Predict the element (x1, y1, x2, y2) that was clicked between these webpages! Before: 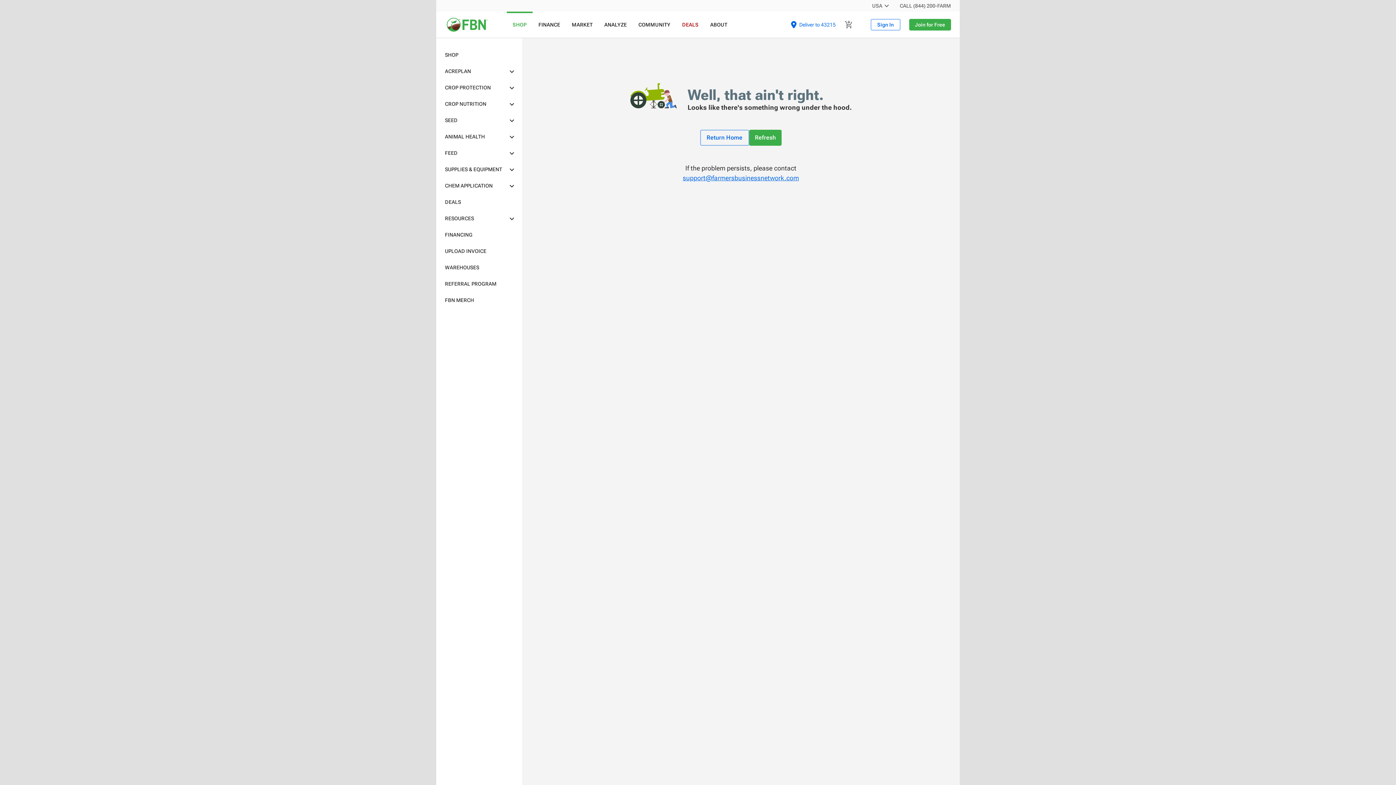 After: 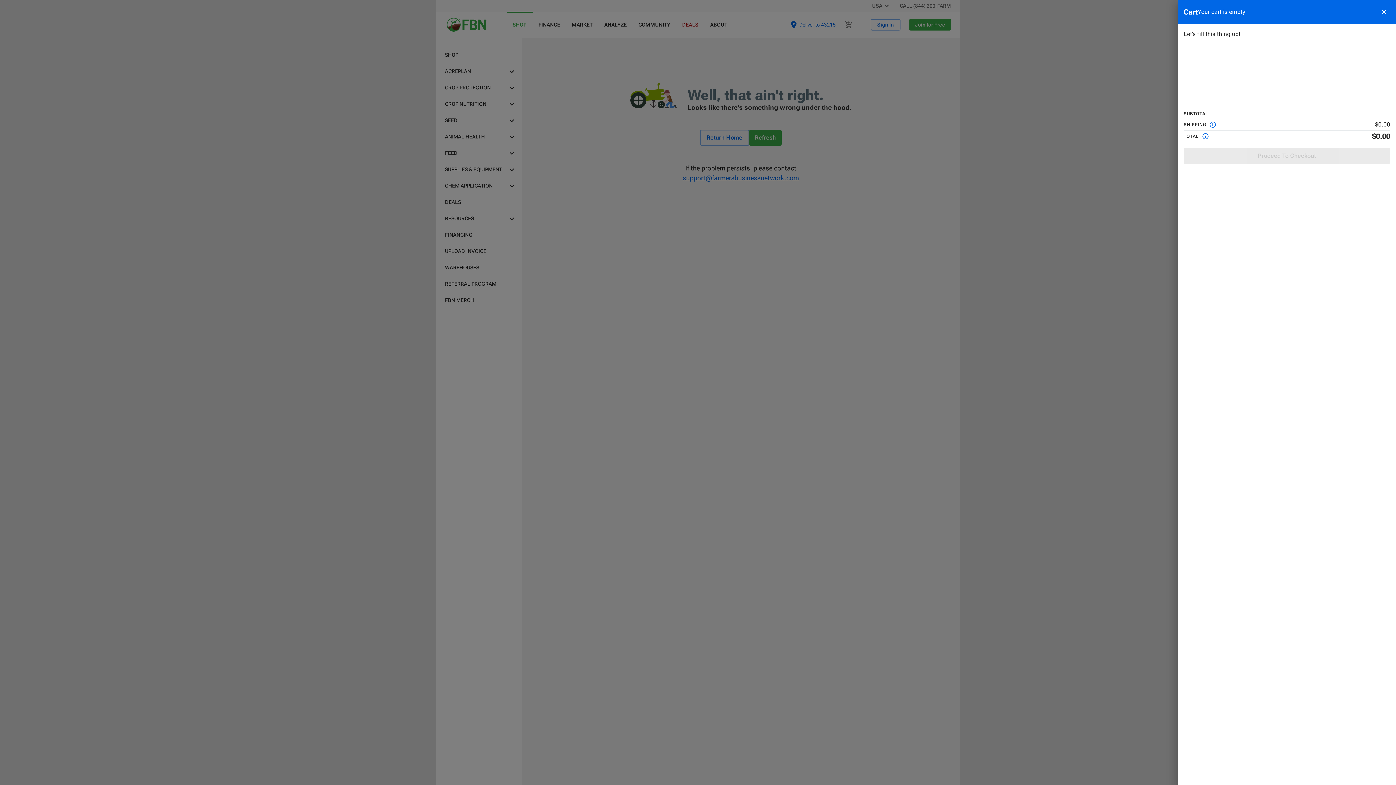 Action: label: 0 bbox: (840, 17, 857, 31)